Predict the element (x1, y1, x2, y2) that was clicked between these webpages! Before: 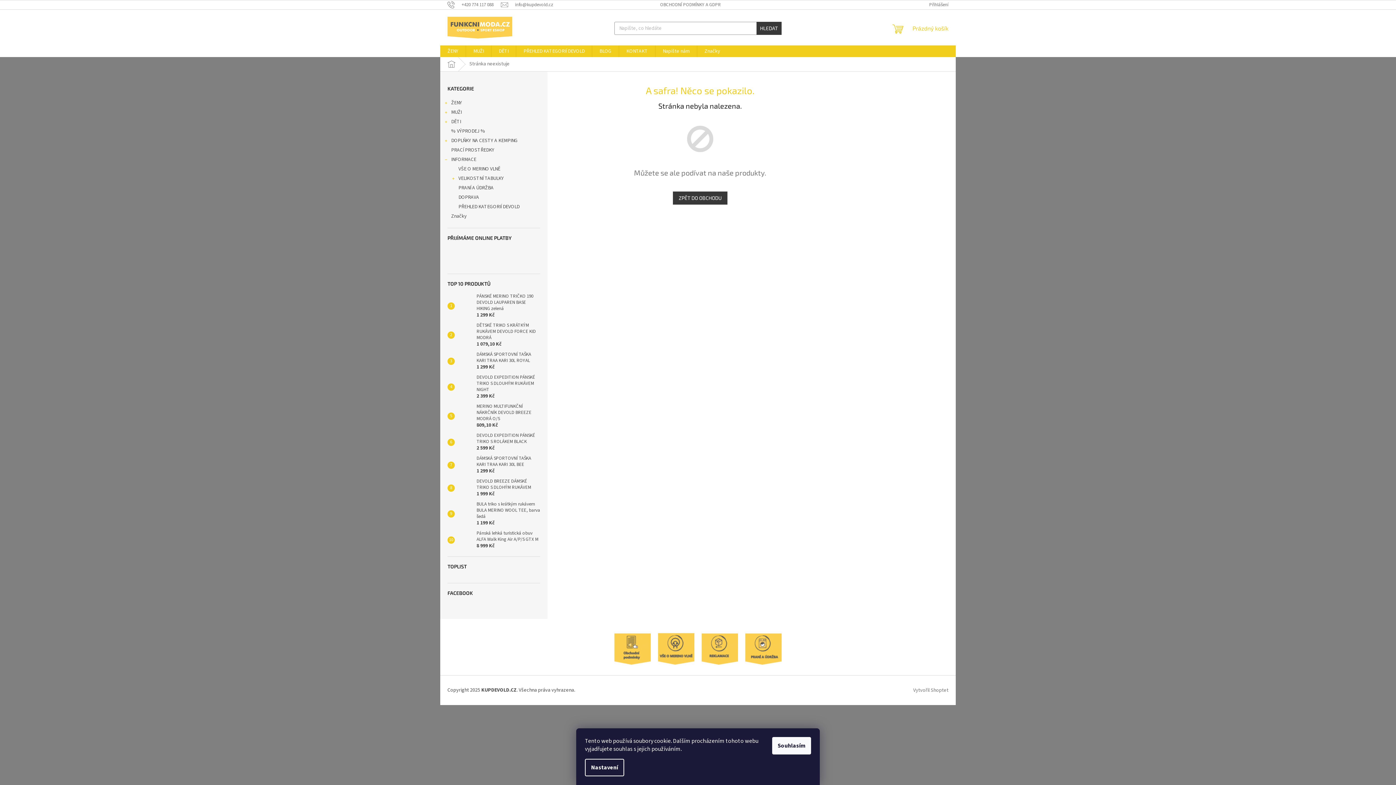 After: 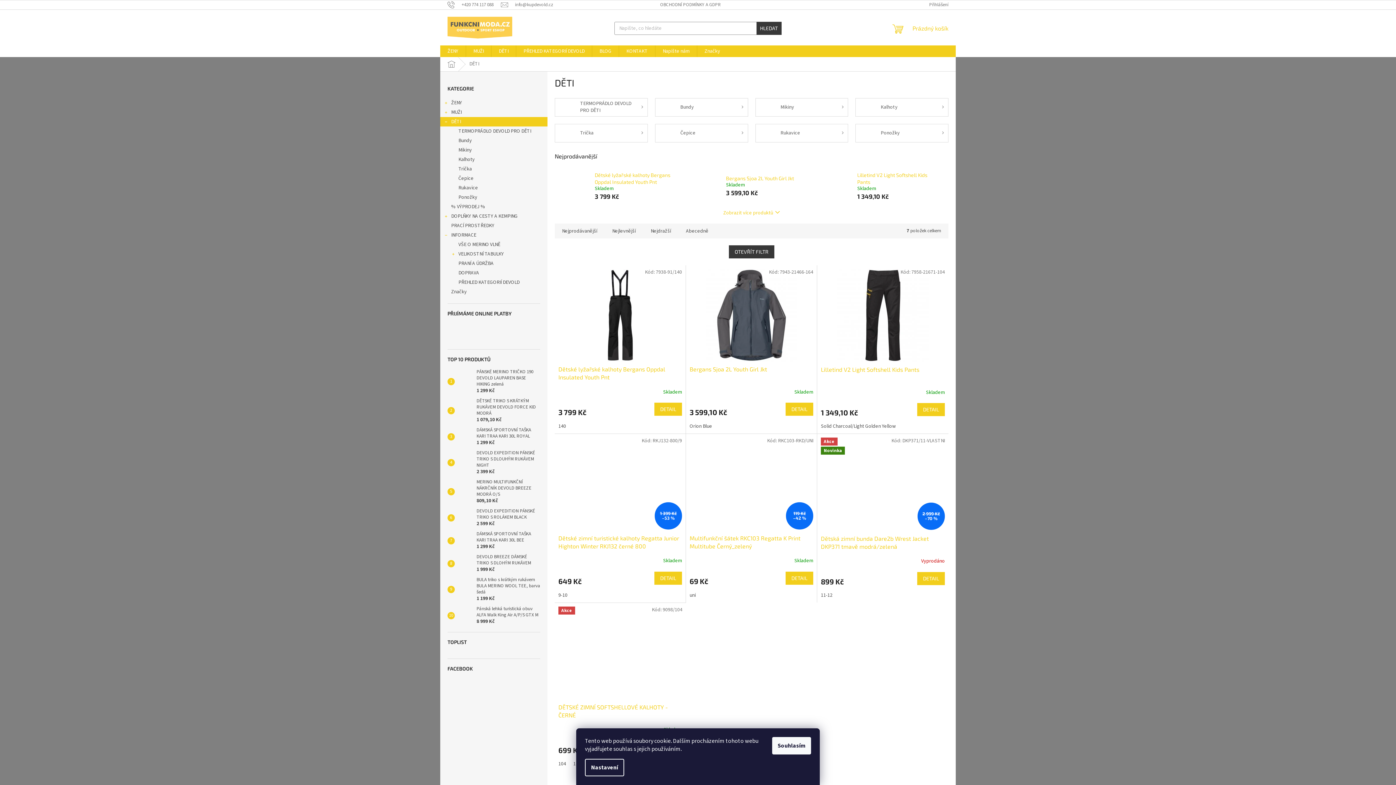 Action: bbox: (491, 45, 516, 57) label: DĚTI